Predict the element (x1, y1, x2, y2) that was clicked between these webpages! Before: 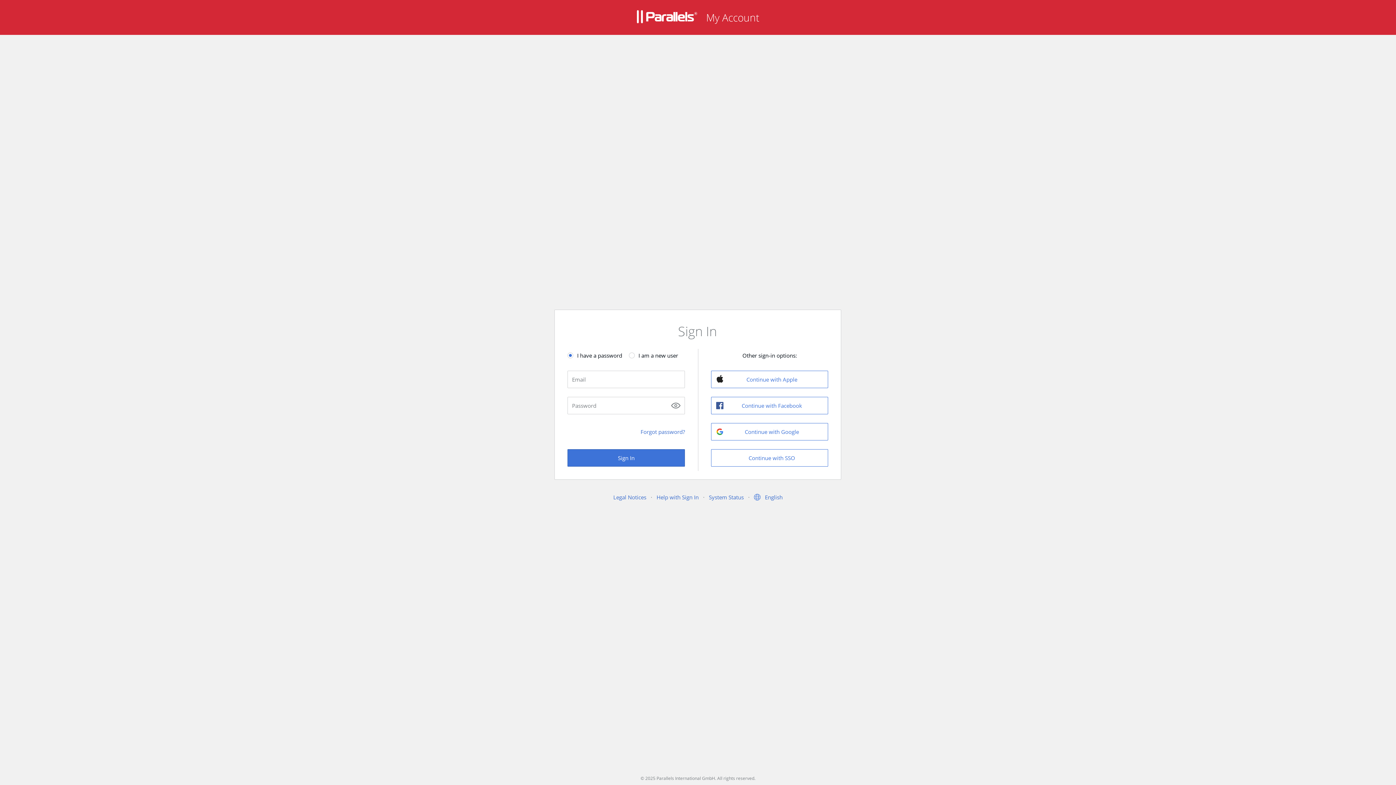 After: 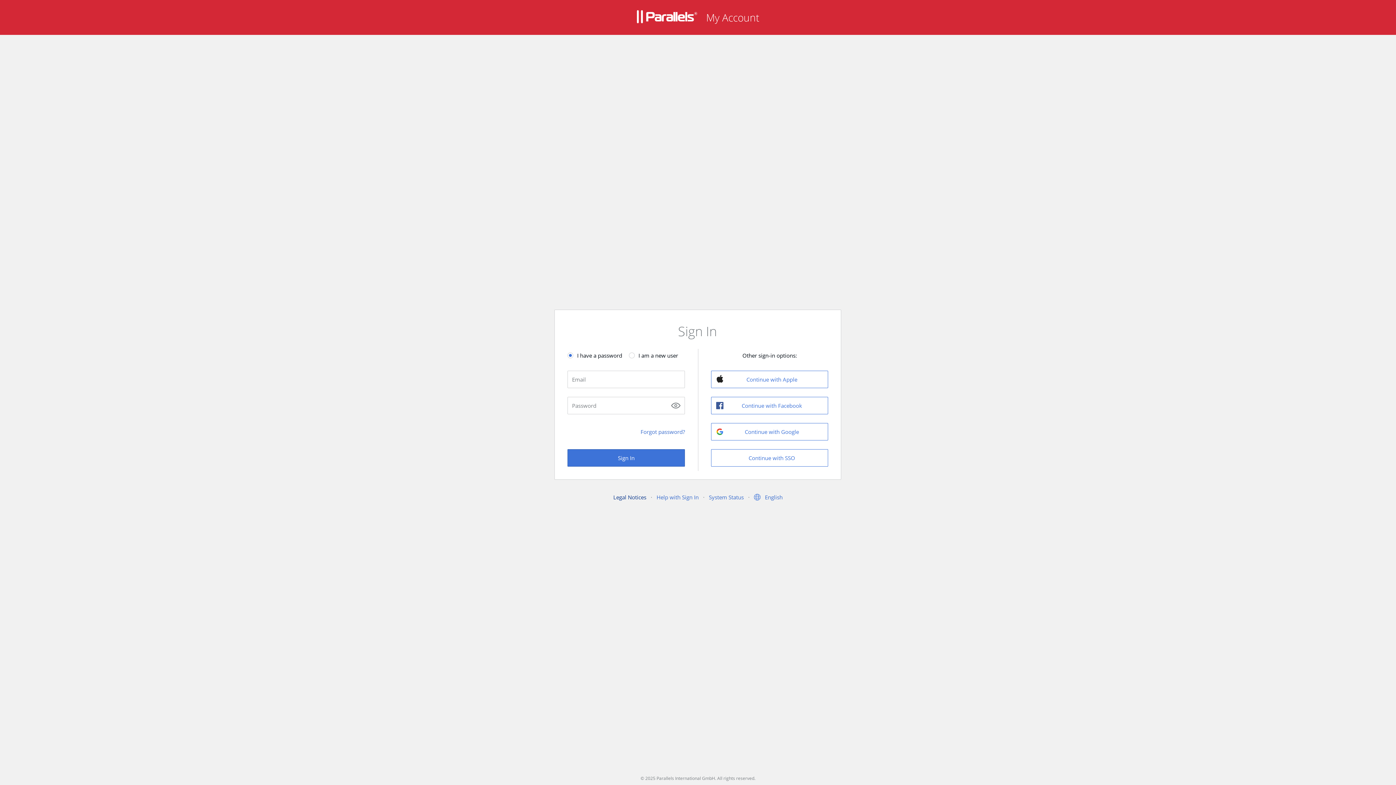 Action: label: Legal Notices bbox: (613, 493, 646, 501)